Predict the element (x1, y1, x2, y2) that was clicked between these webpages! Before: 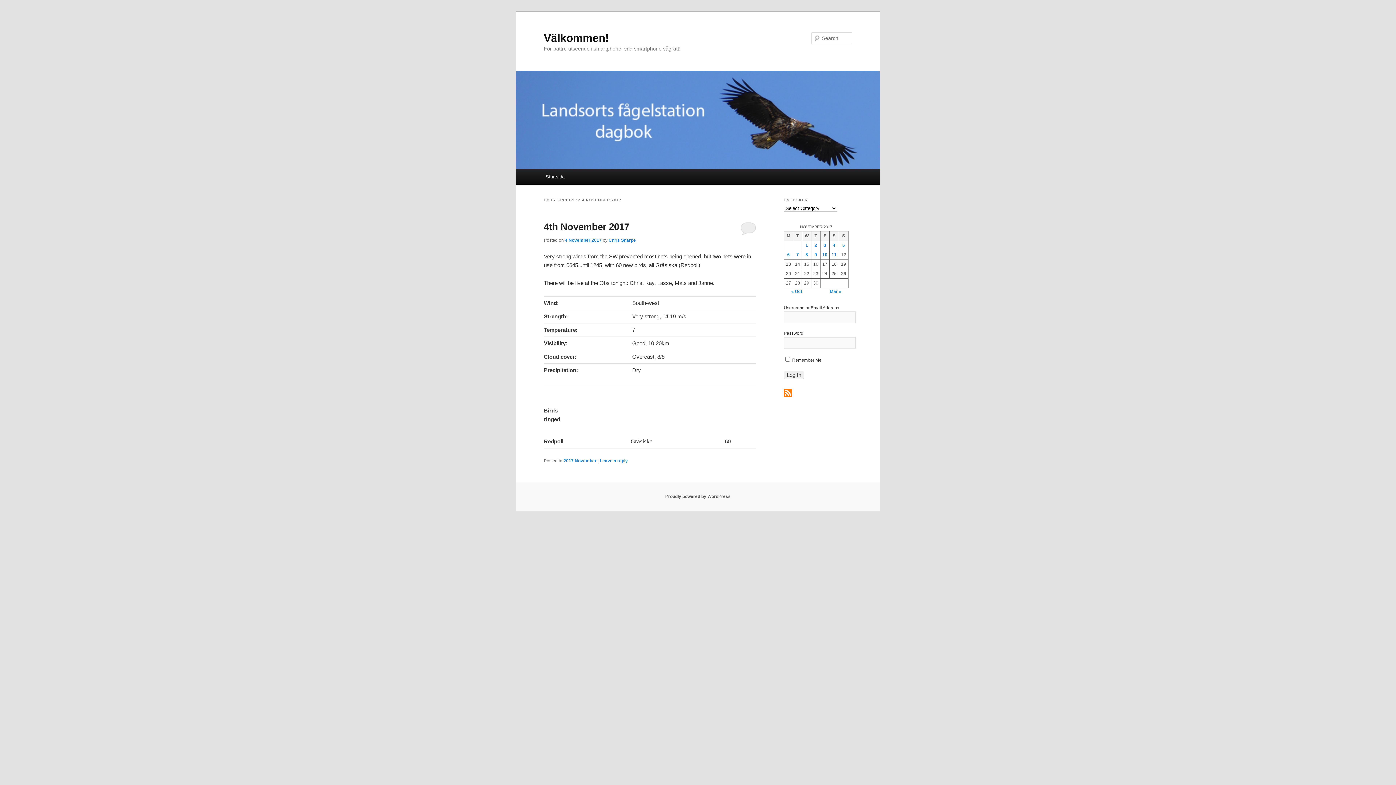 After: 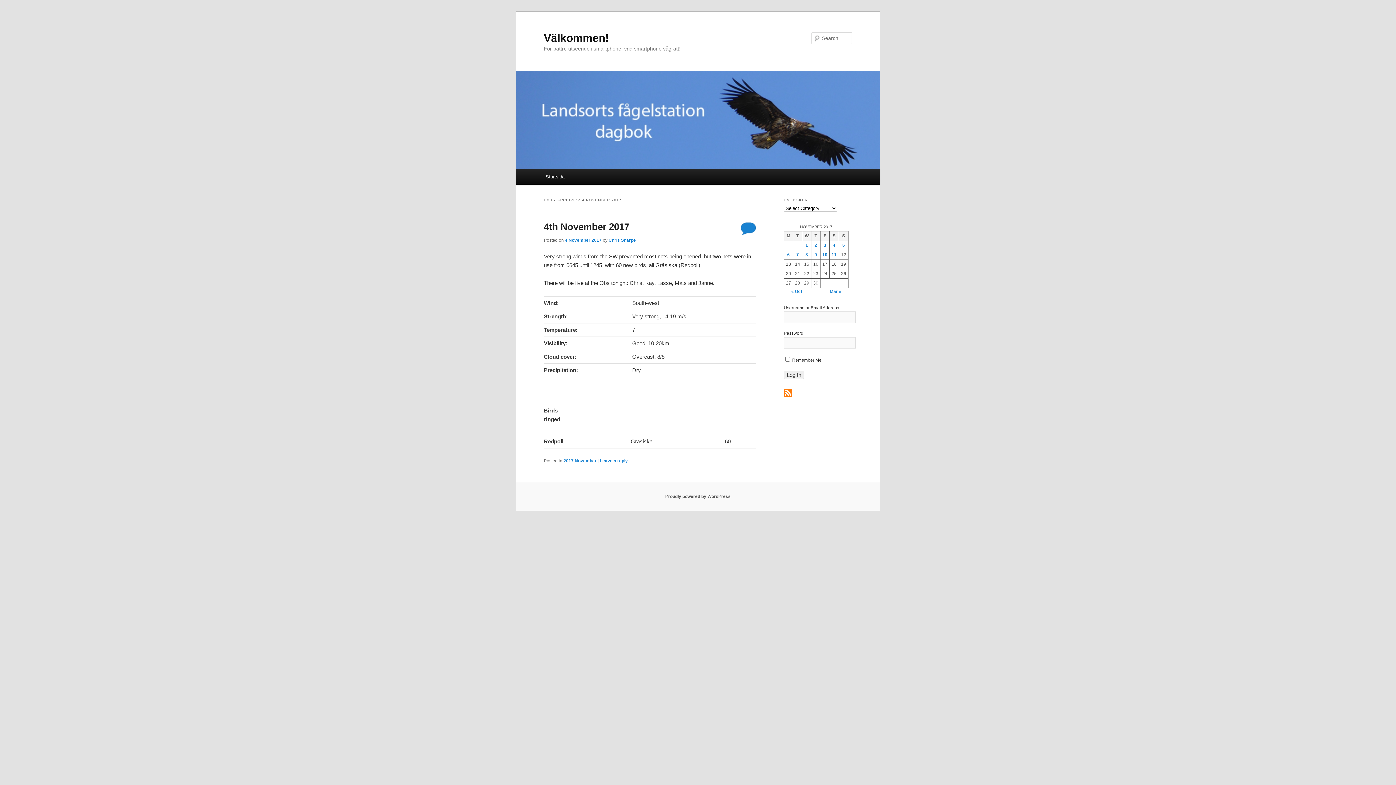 Action: bbox: (740, 221, 756, 234)